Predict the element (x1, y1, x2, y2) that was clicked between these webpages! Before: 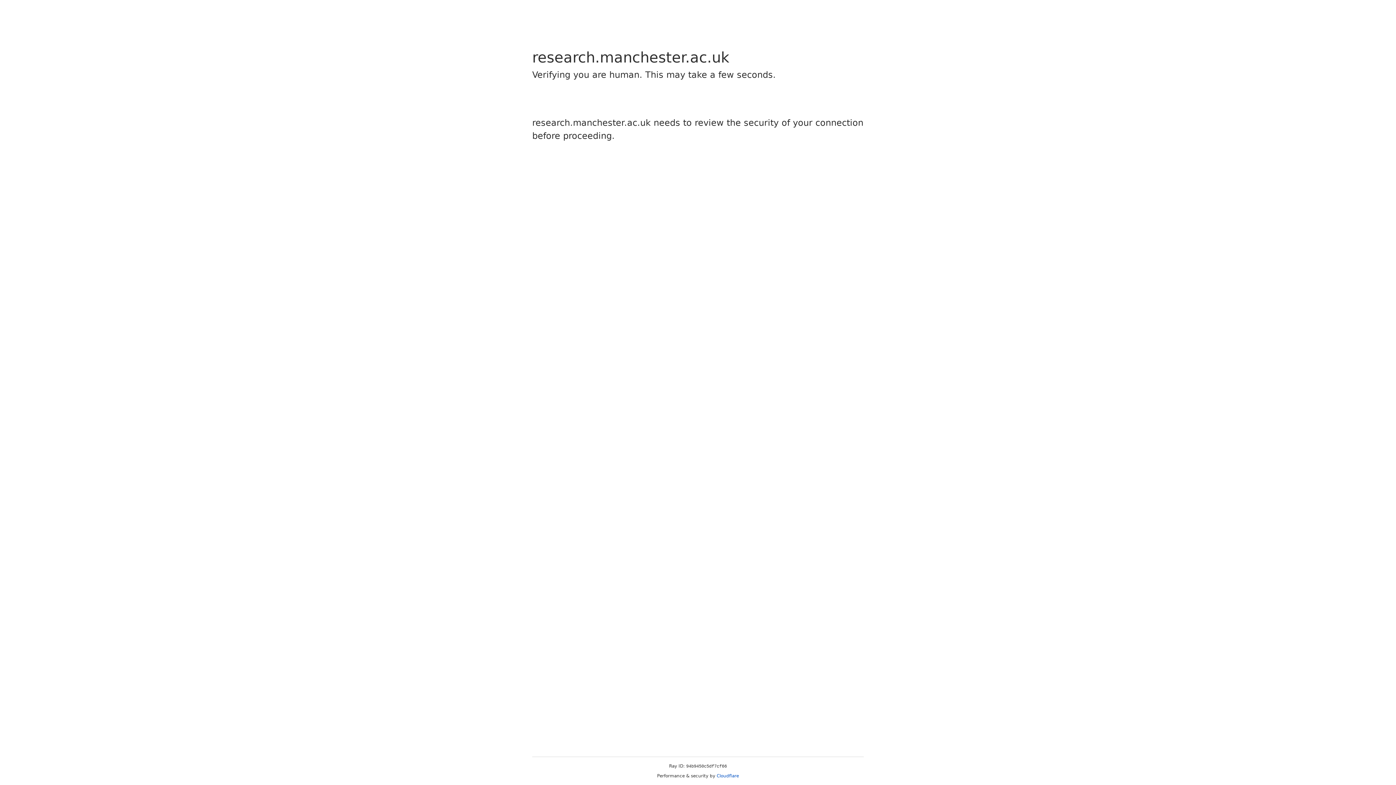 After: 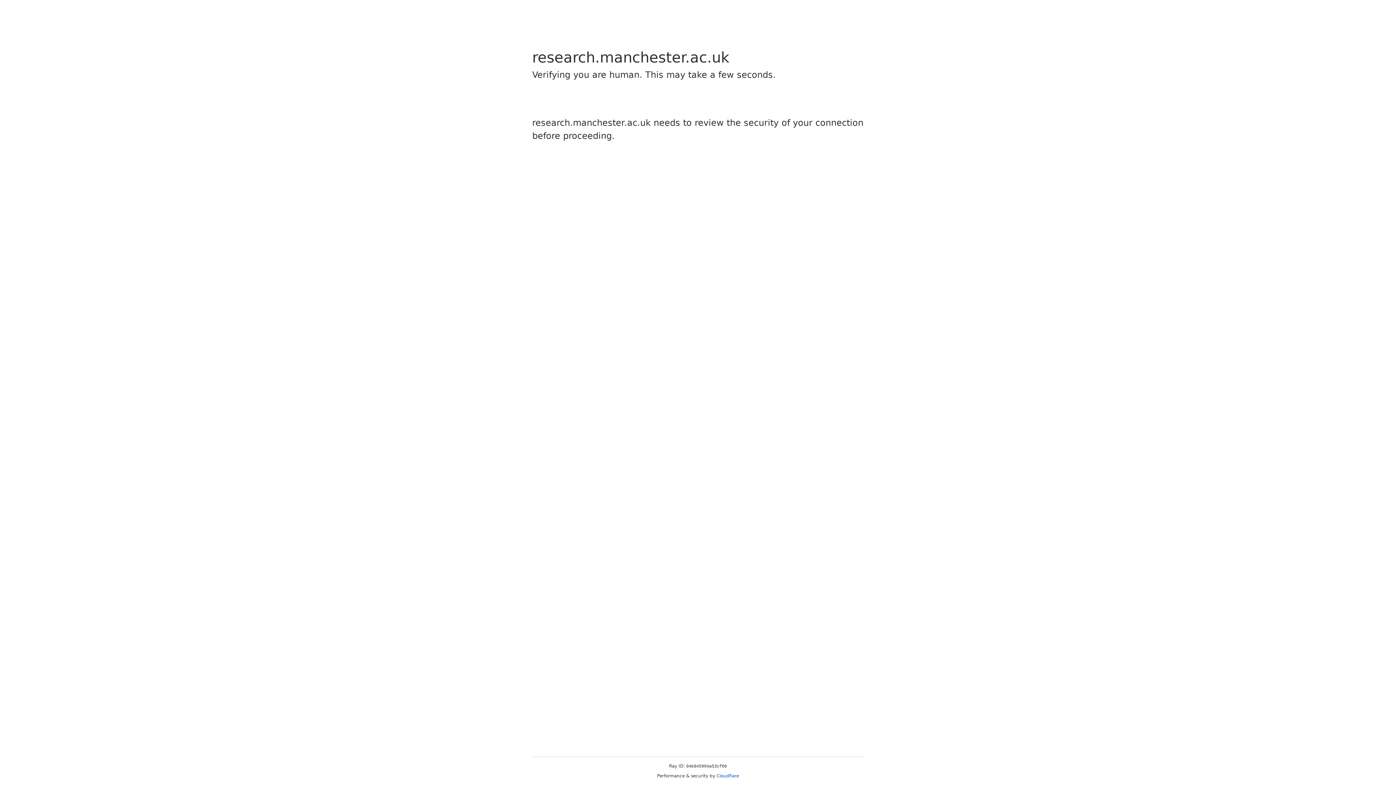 Action: label: Cloudflare bbox: (716, 773, 739, 778)